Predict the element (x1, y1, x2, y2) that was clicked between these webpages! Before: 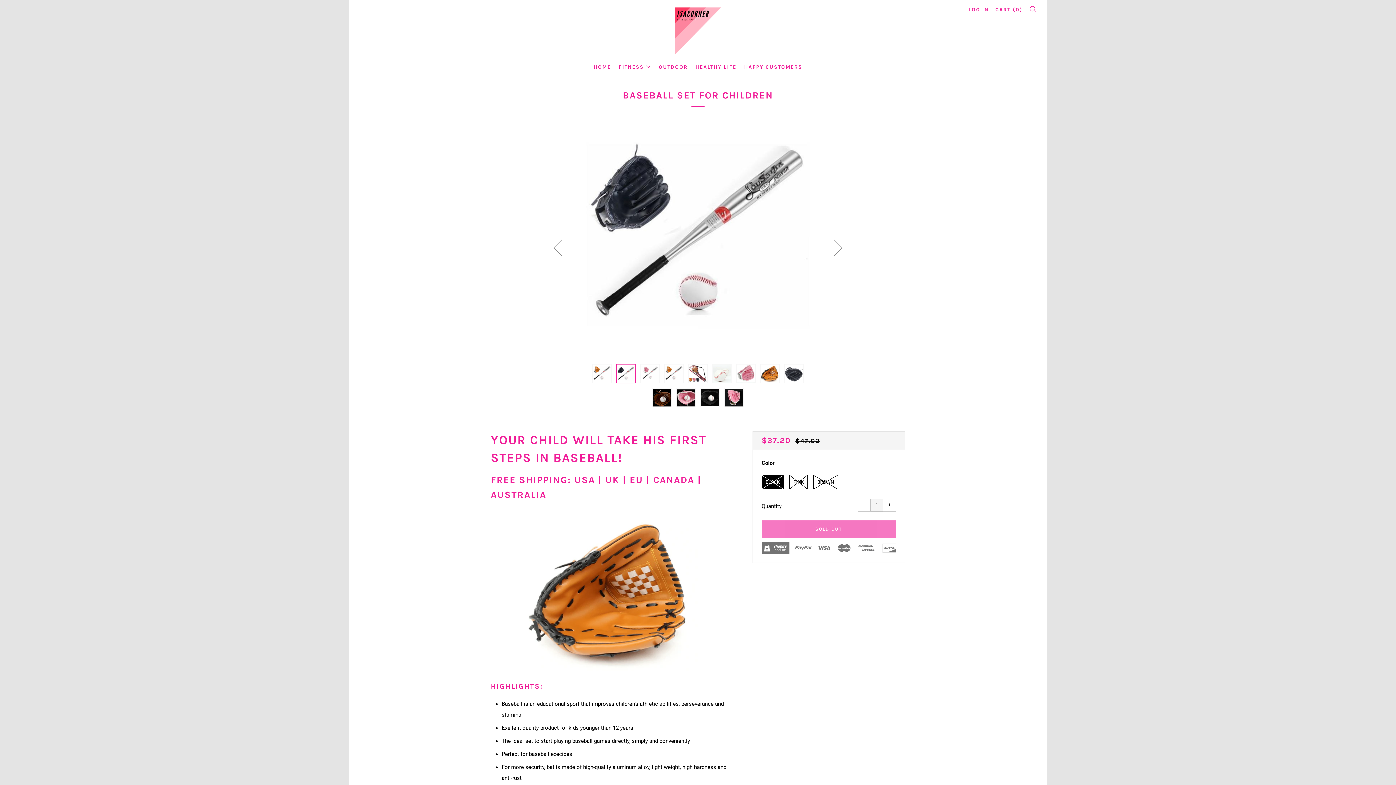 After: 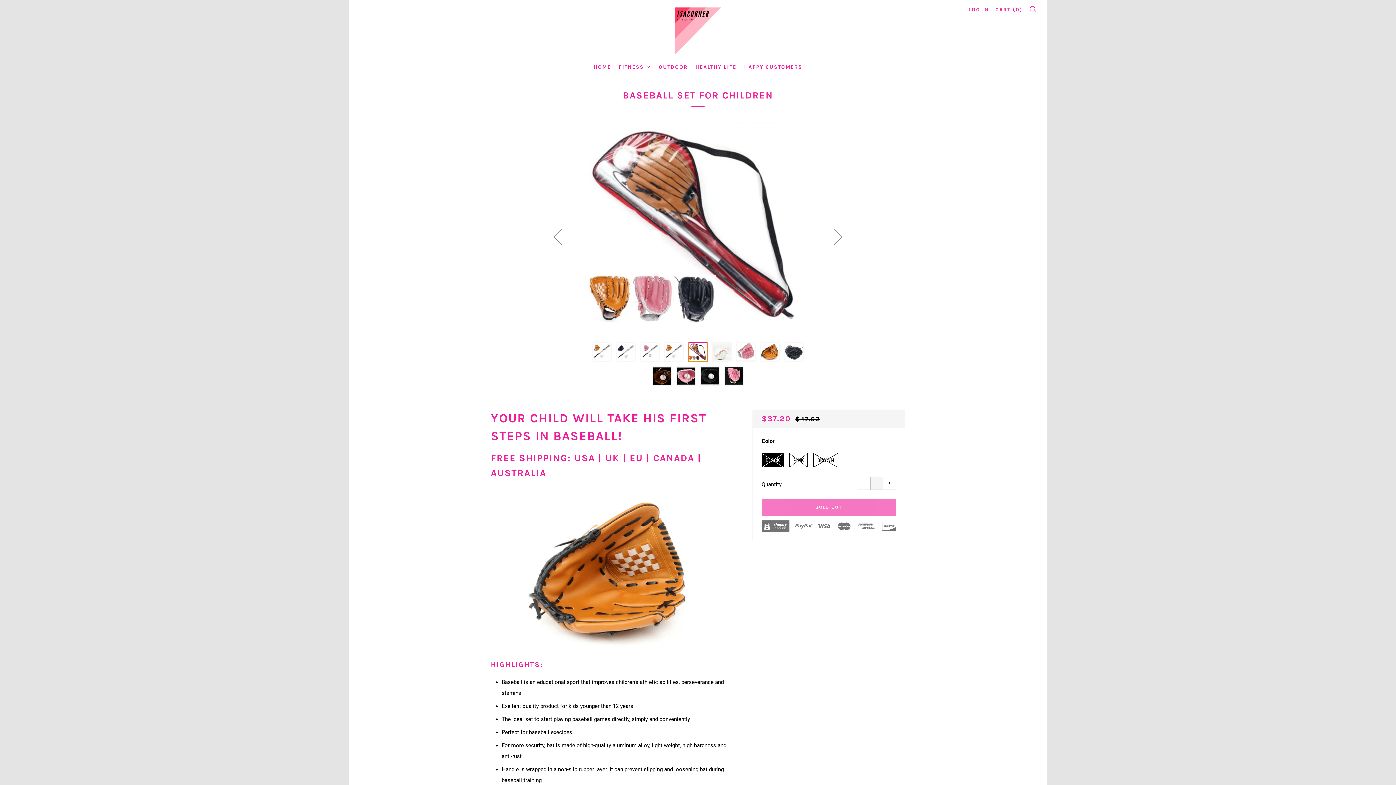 Action: bbox: (688, 363, 708, 383) label: 5 of 13